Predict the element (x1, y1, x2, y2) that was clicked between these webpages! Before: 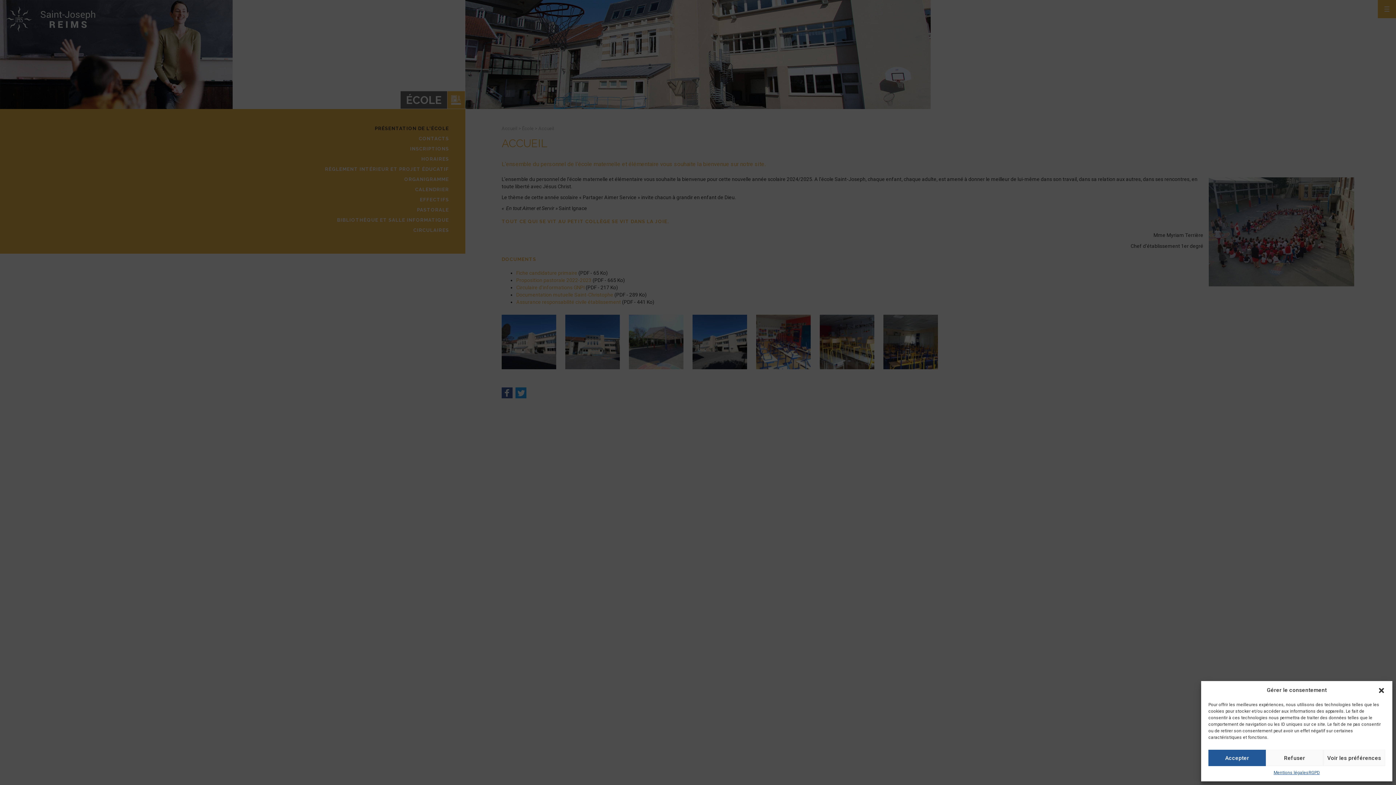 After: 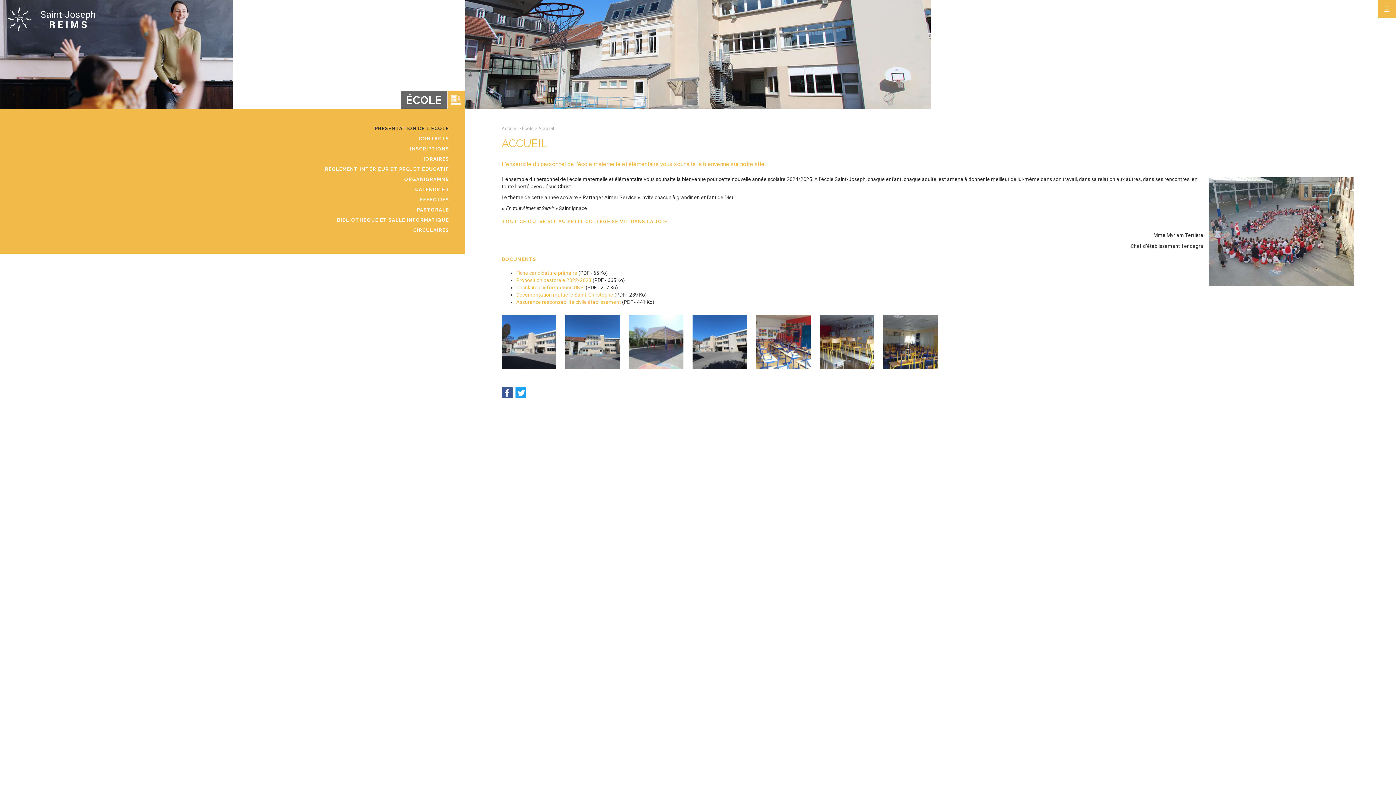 Action: bbox: (1378, 687, 1385, 694) label: Fermer la boîte de dialogue